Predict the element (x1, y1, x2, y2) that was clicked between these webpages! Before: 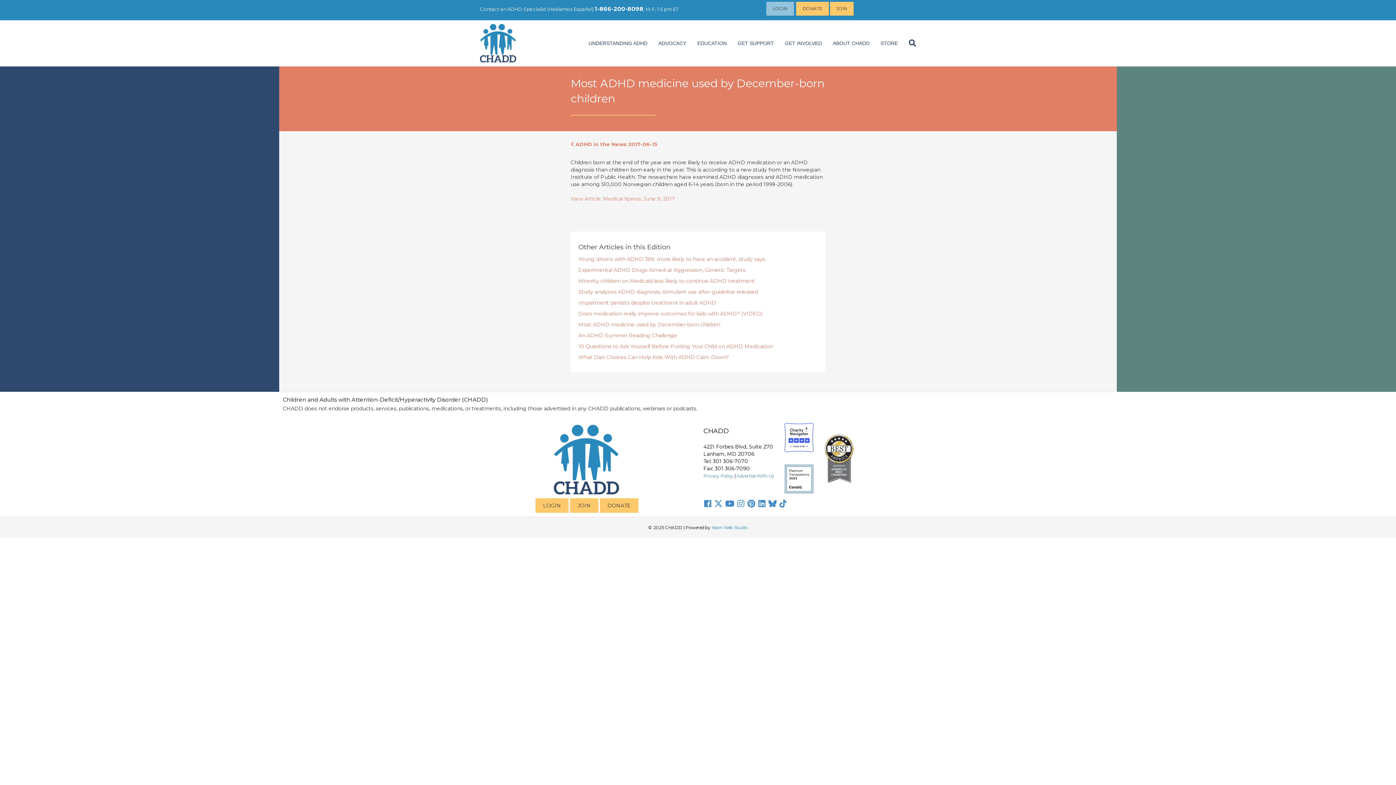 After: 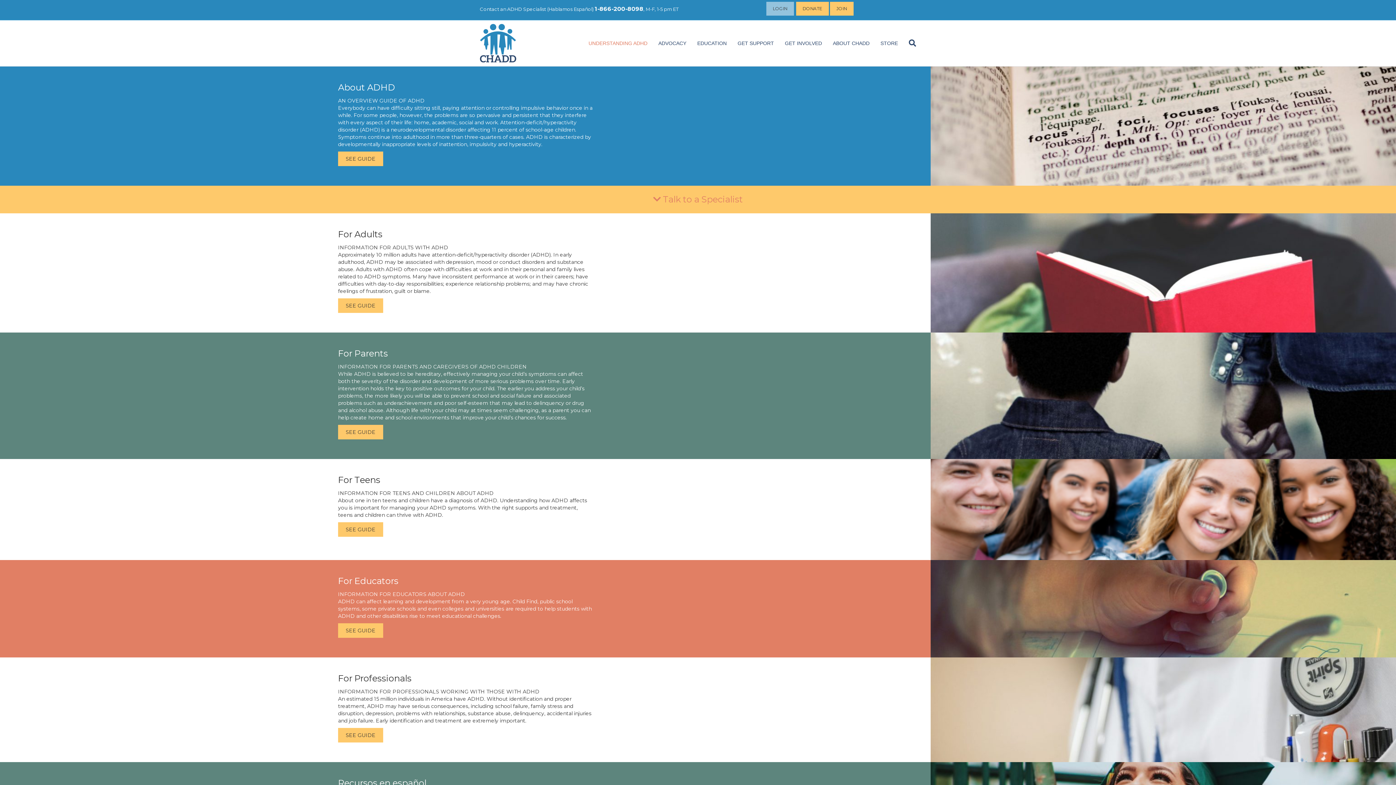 Action: label: UNDERSTANDING ADHD bbox: (583, 34, 653, 52)